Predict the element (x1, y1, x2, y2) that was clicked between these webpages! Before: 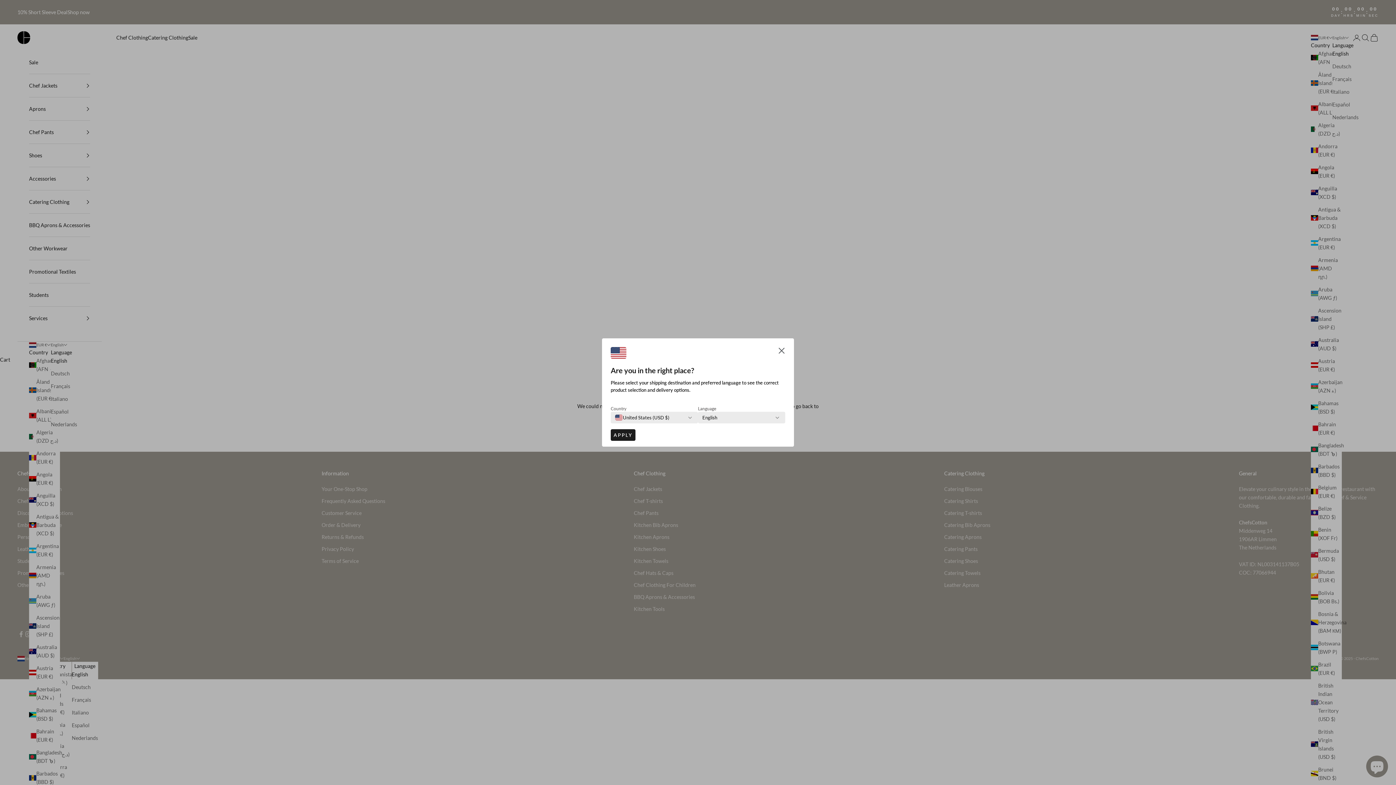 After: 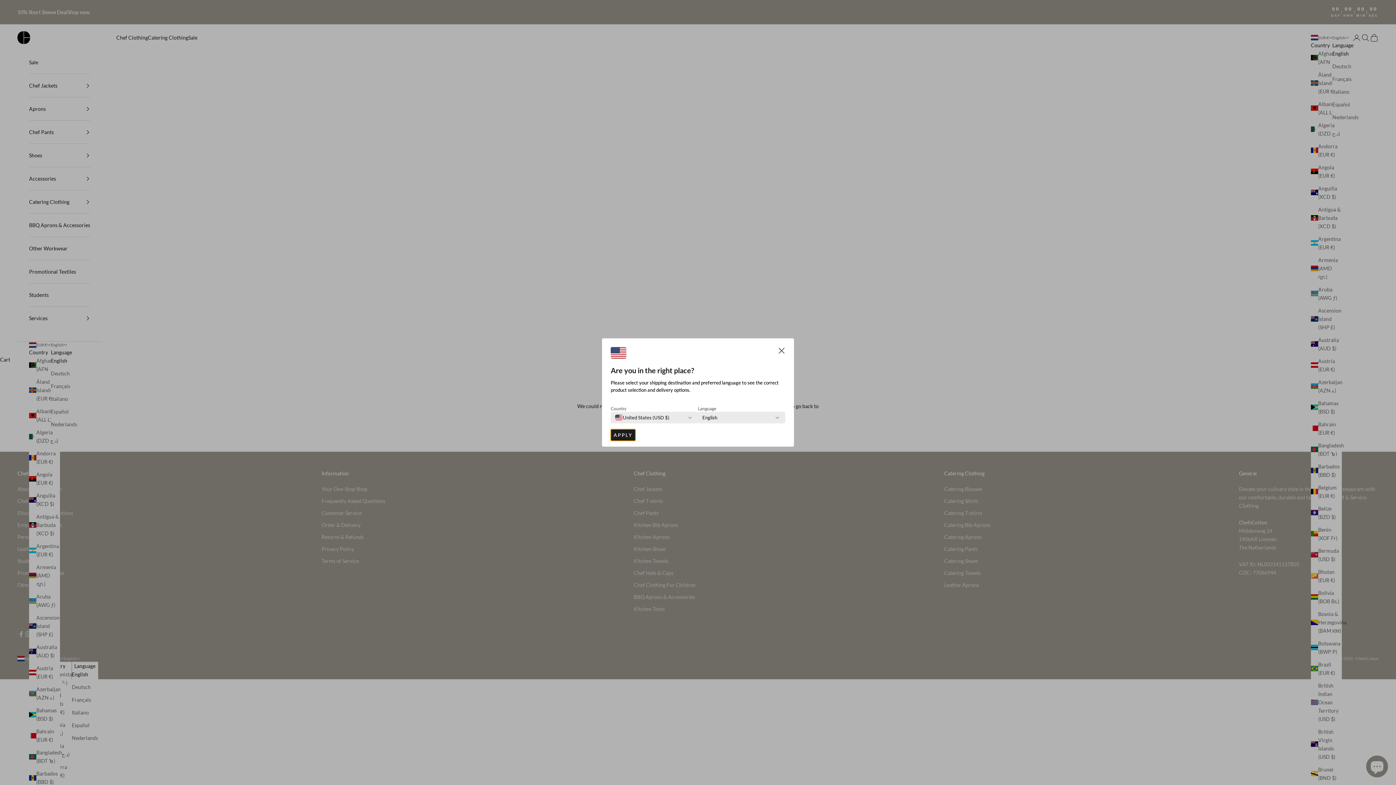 Action: label: APPLY bbox: (610, 429, 635, 441)